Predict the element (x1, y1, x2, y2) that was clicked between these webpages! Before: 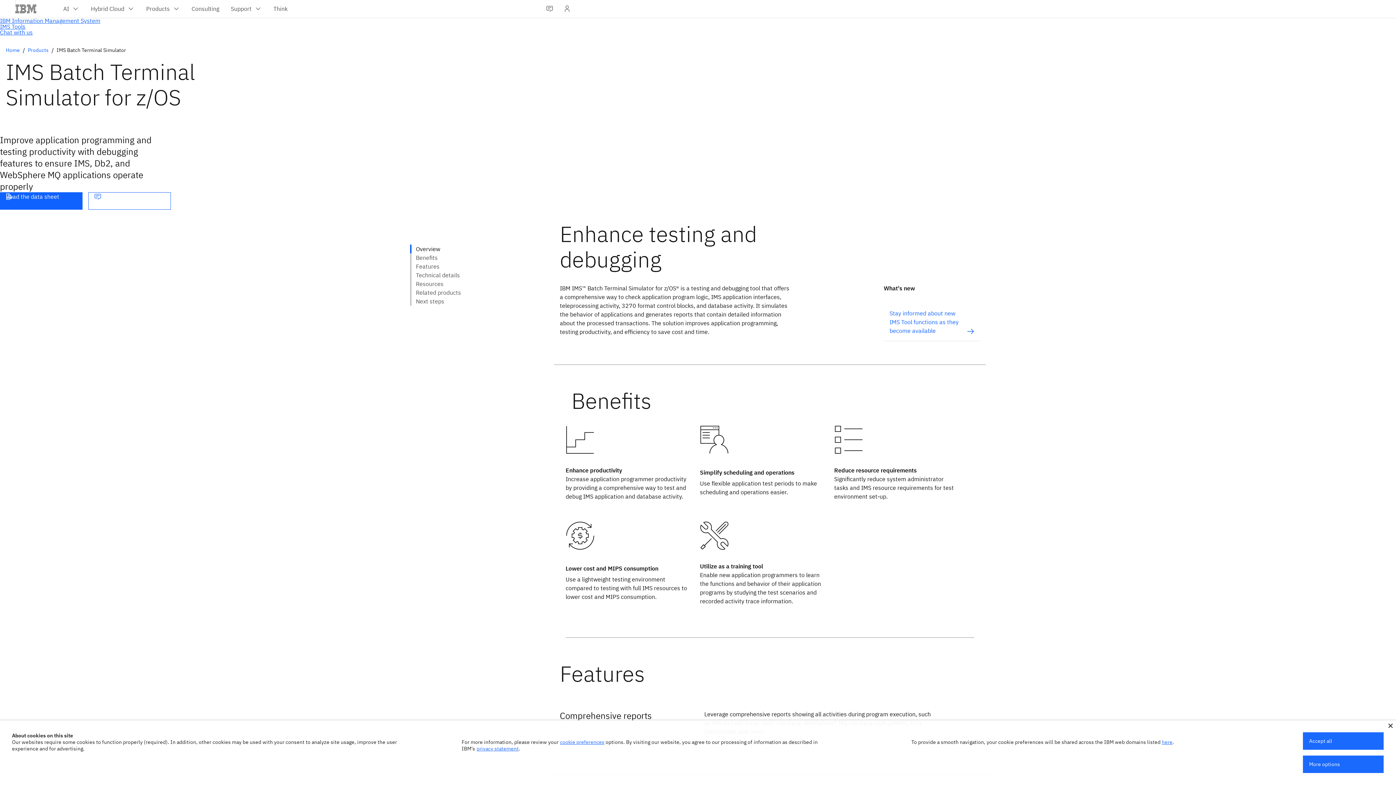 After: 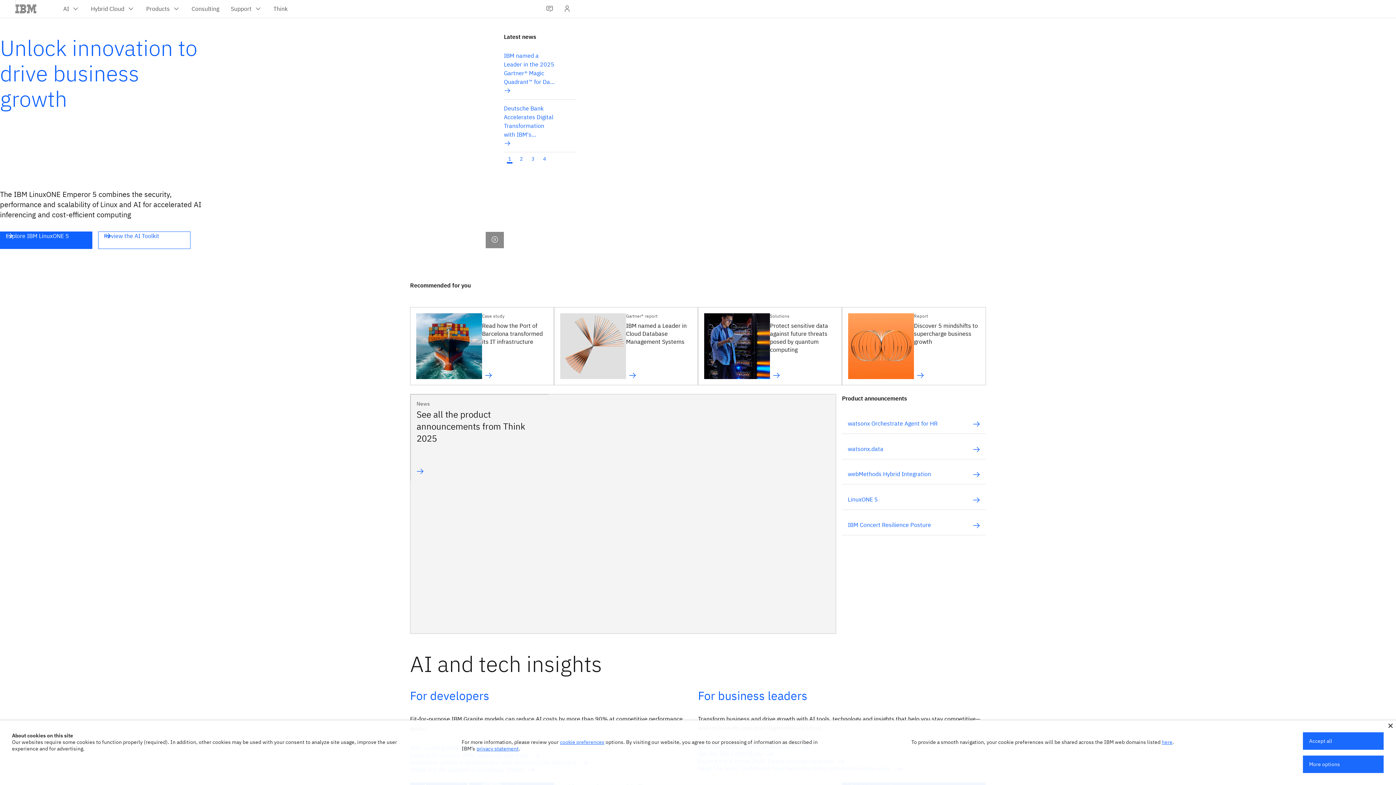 Action: bbox: (5, 46, 19, 53) label: Home